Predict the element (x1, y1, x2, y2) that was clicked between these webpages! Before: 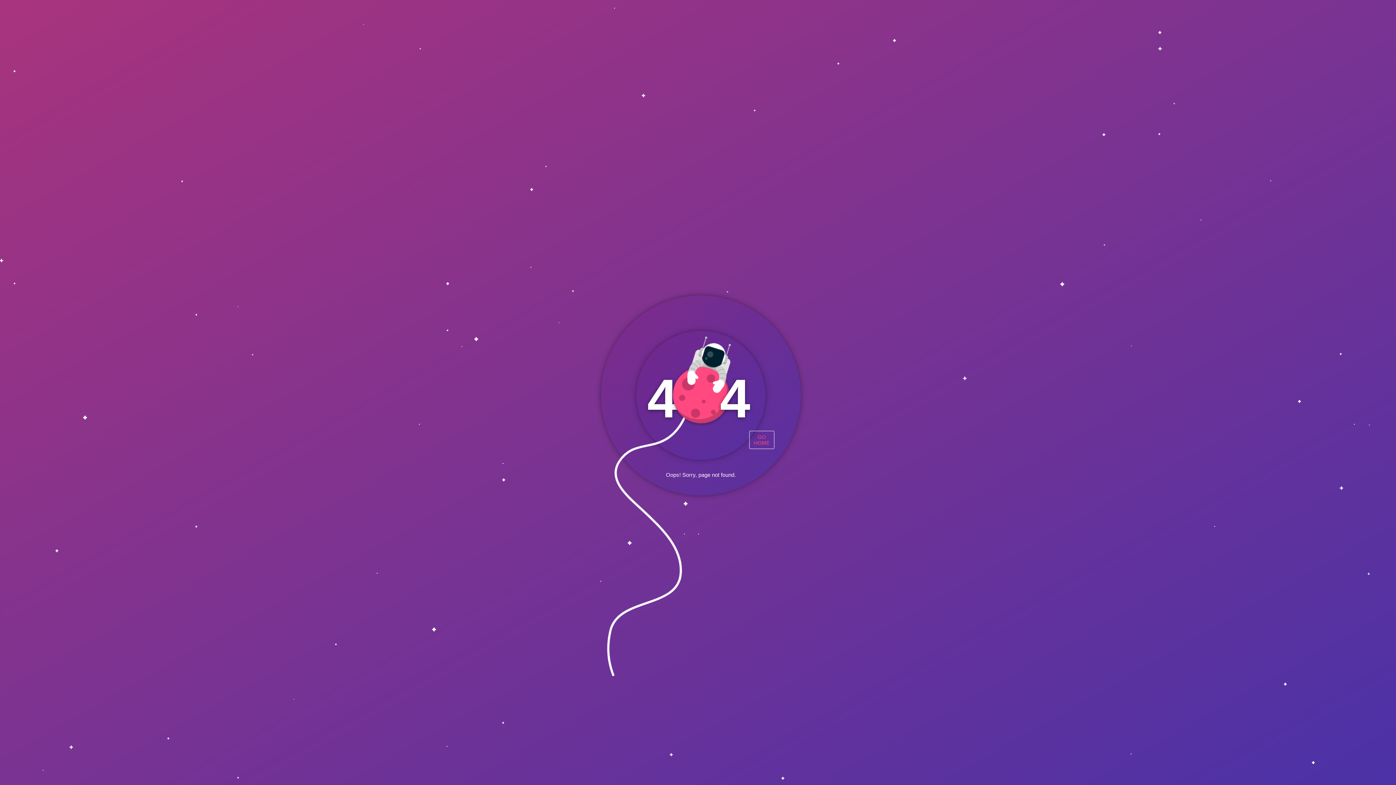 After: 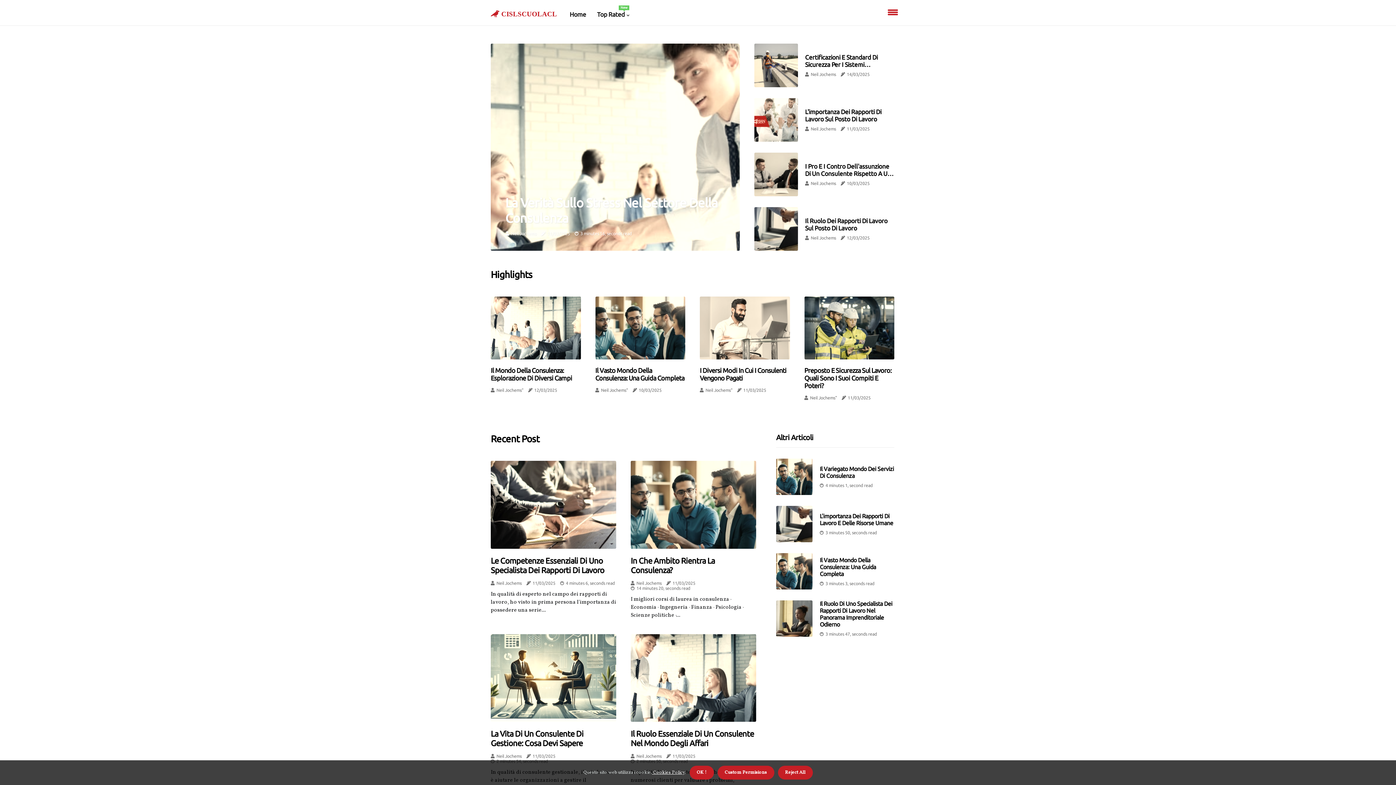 Action: bbox: (758, 452, 765, 460) label: GO HOME